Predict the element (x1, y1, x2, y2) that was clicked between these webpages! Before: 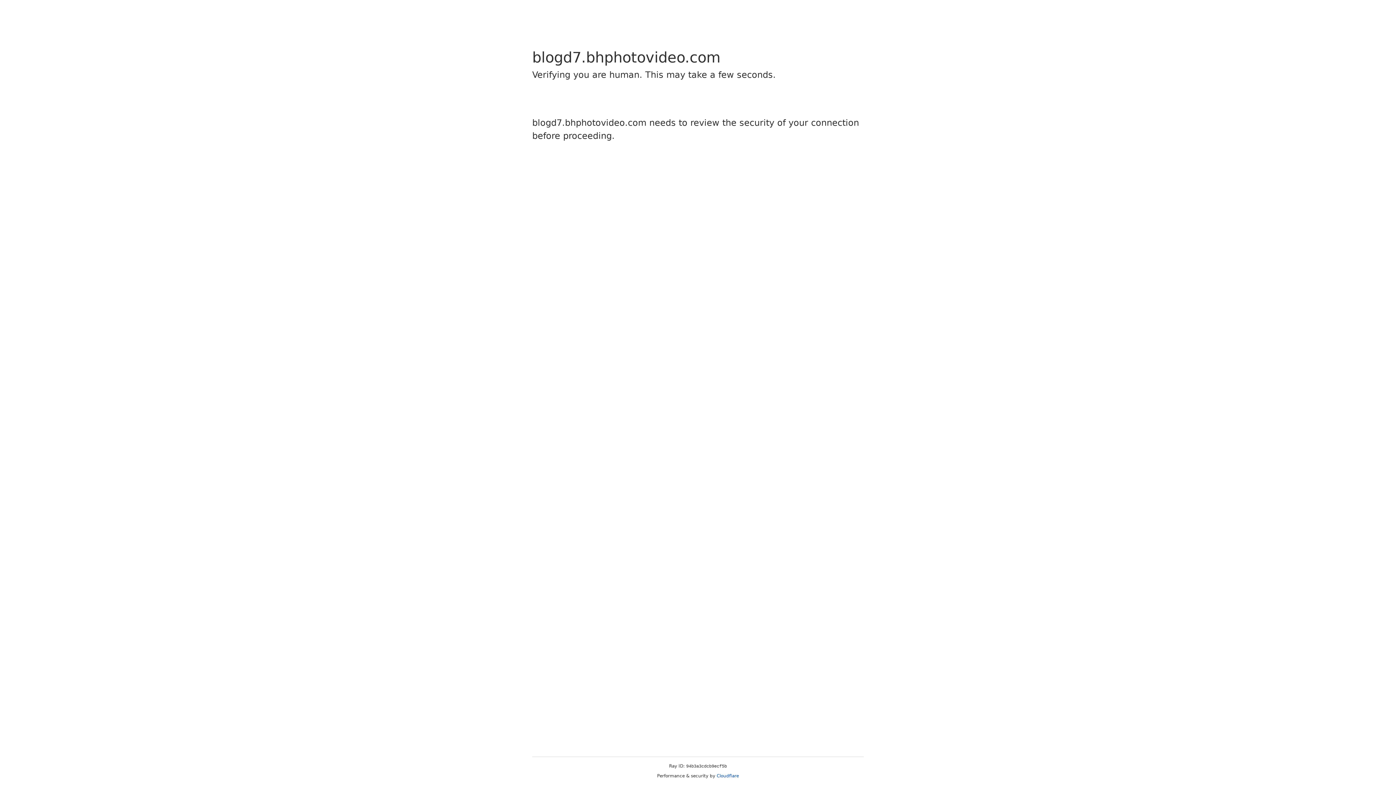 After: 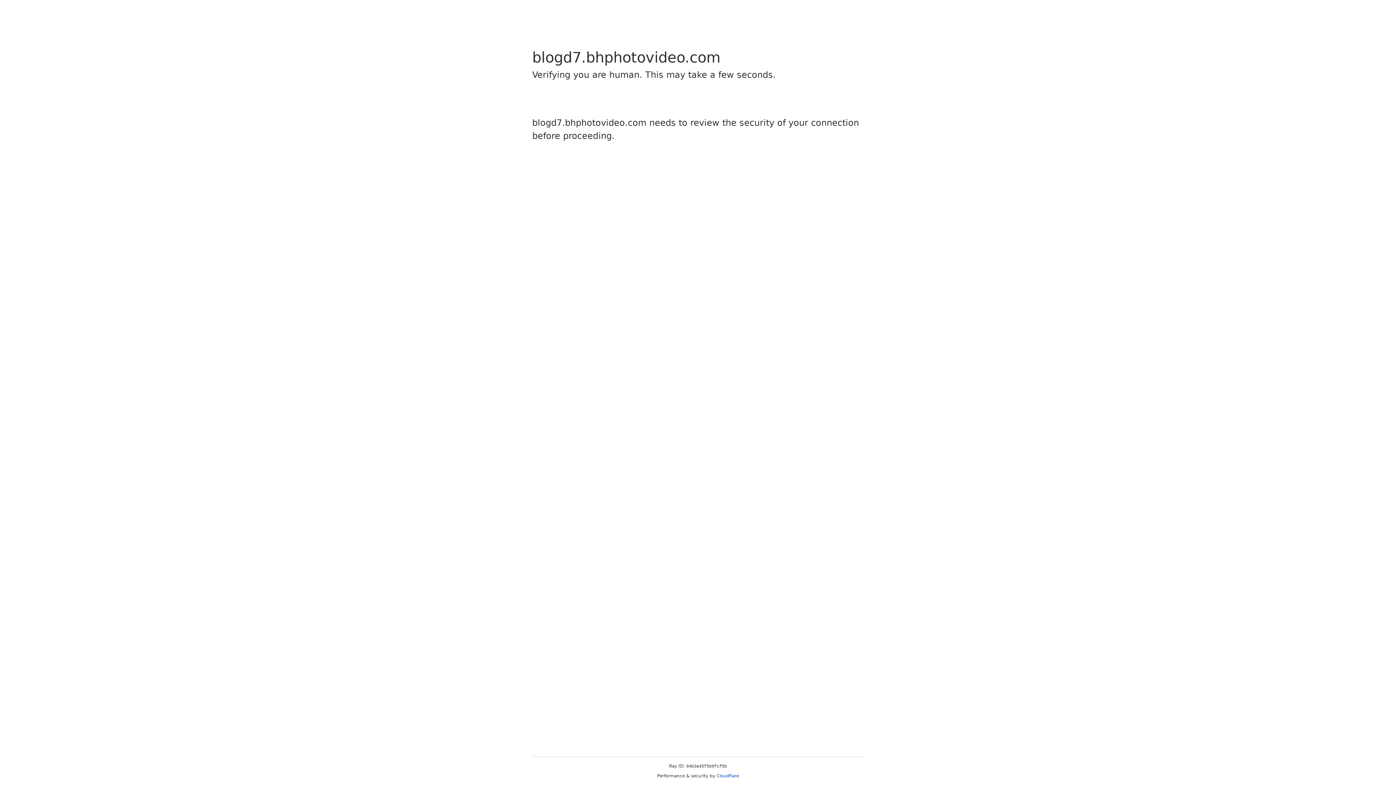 Action: bbox: (716, 773, 739, 778) label: Cloudflare